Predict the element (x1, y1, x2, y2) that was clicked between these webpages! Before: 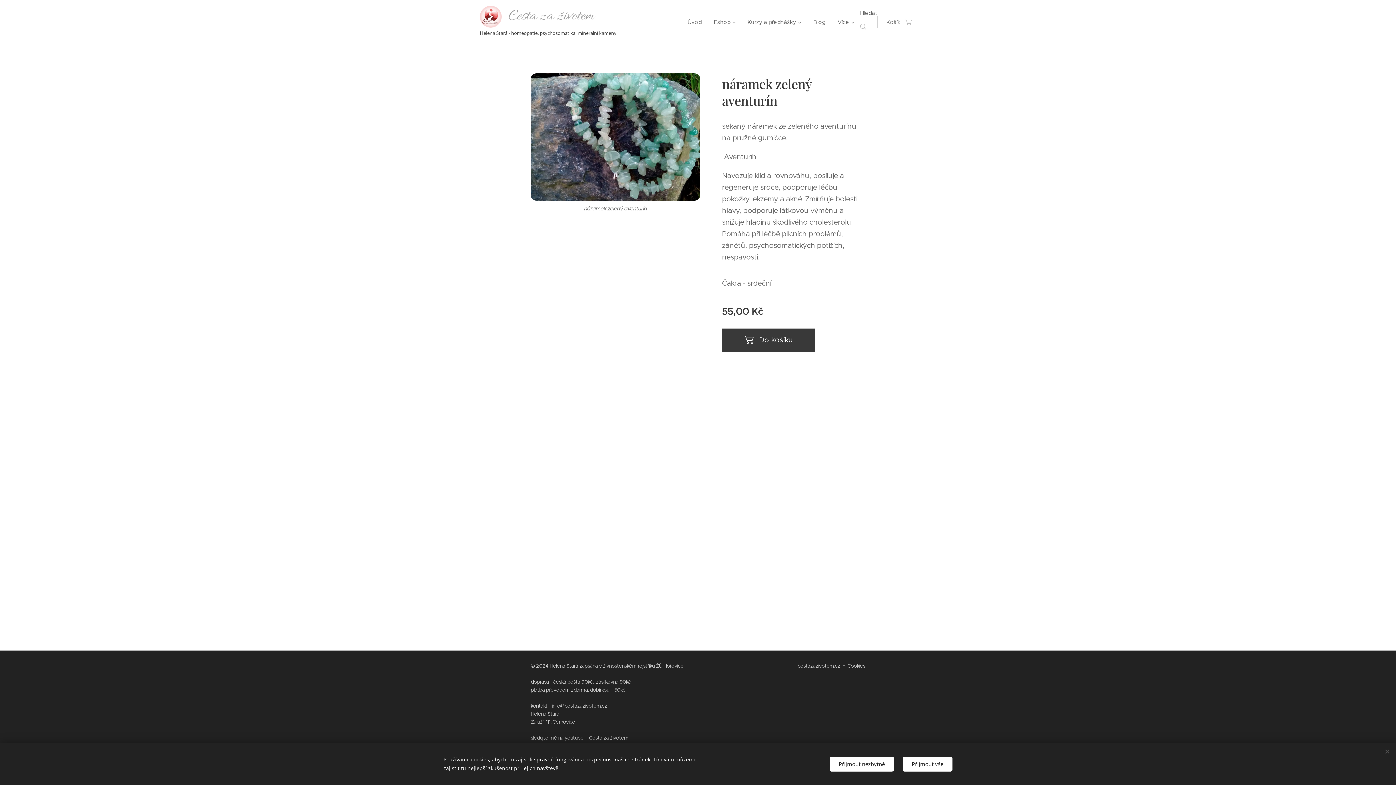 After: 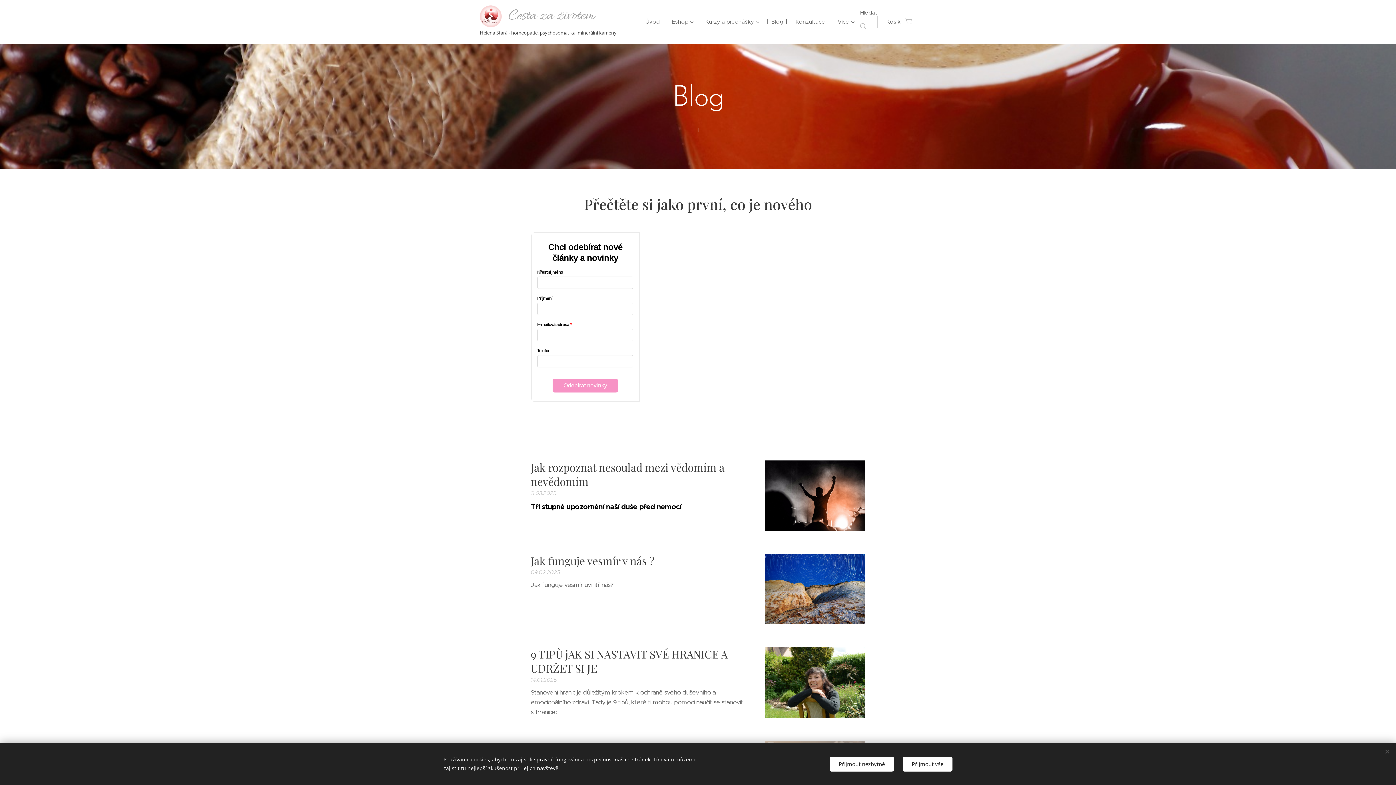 Action: bbox: (807, 13, 831, 31) label: Blog